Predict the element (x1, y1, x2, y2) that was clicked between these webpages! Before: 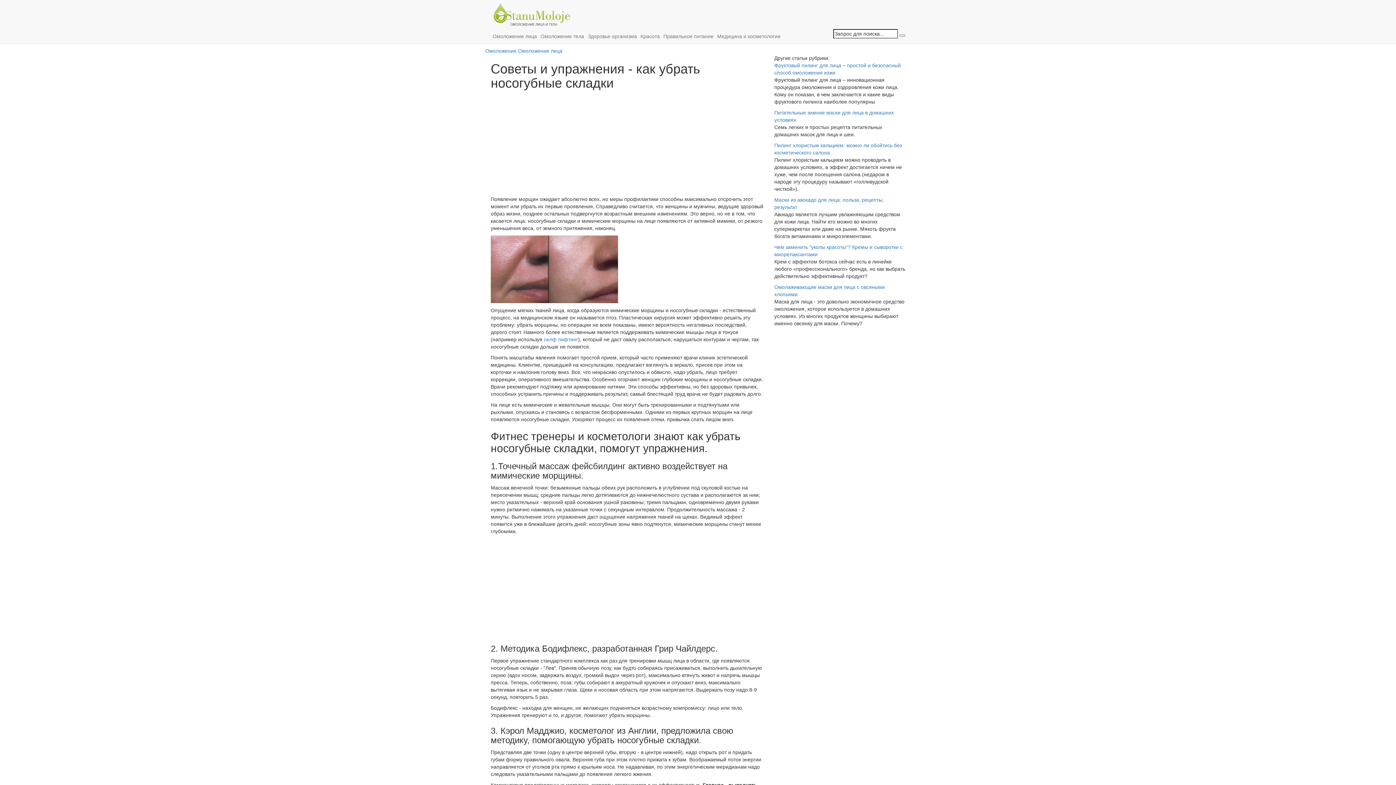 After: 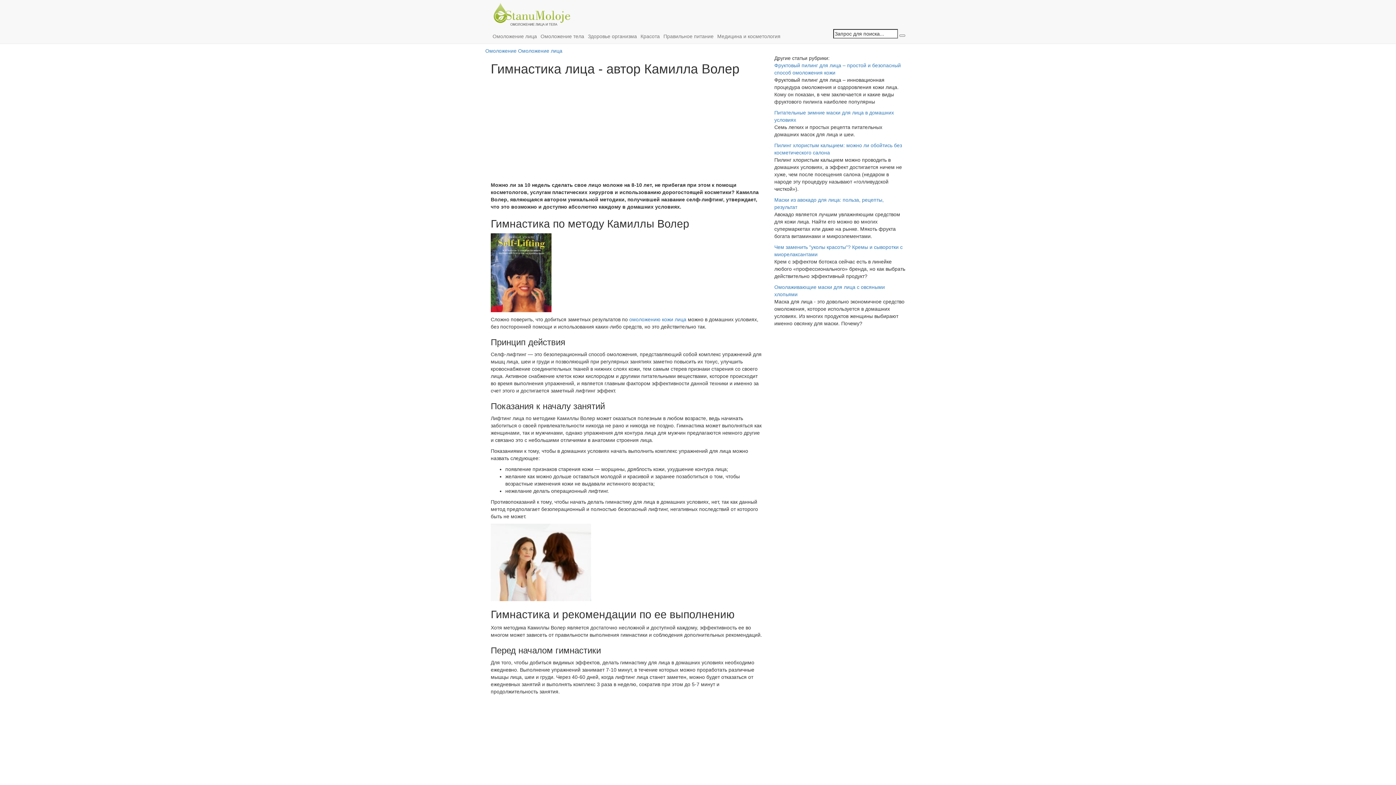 Action: label:  селф лифтинг bbox: (542, 336, 578, 342)